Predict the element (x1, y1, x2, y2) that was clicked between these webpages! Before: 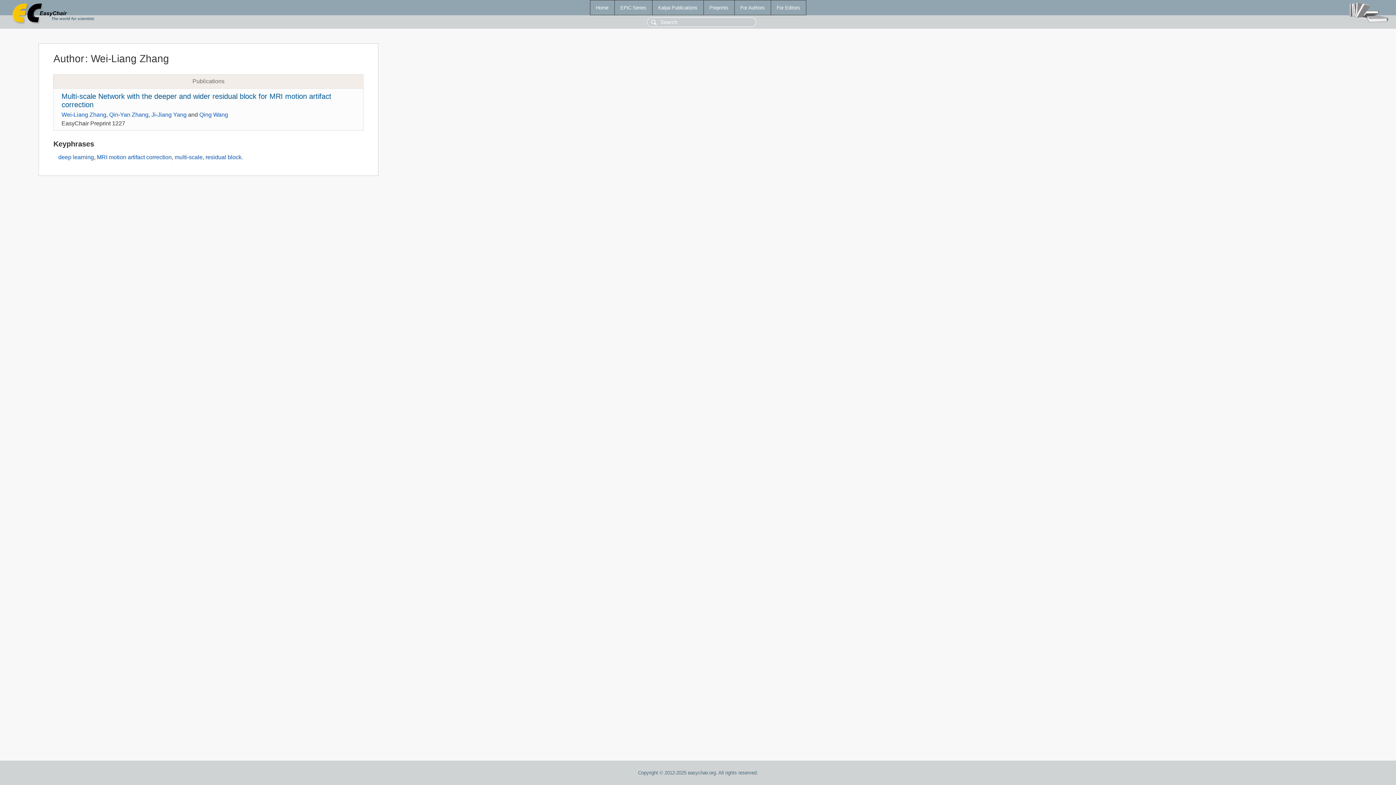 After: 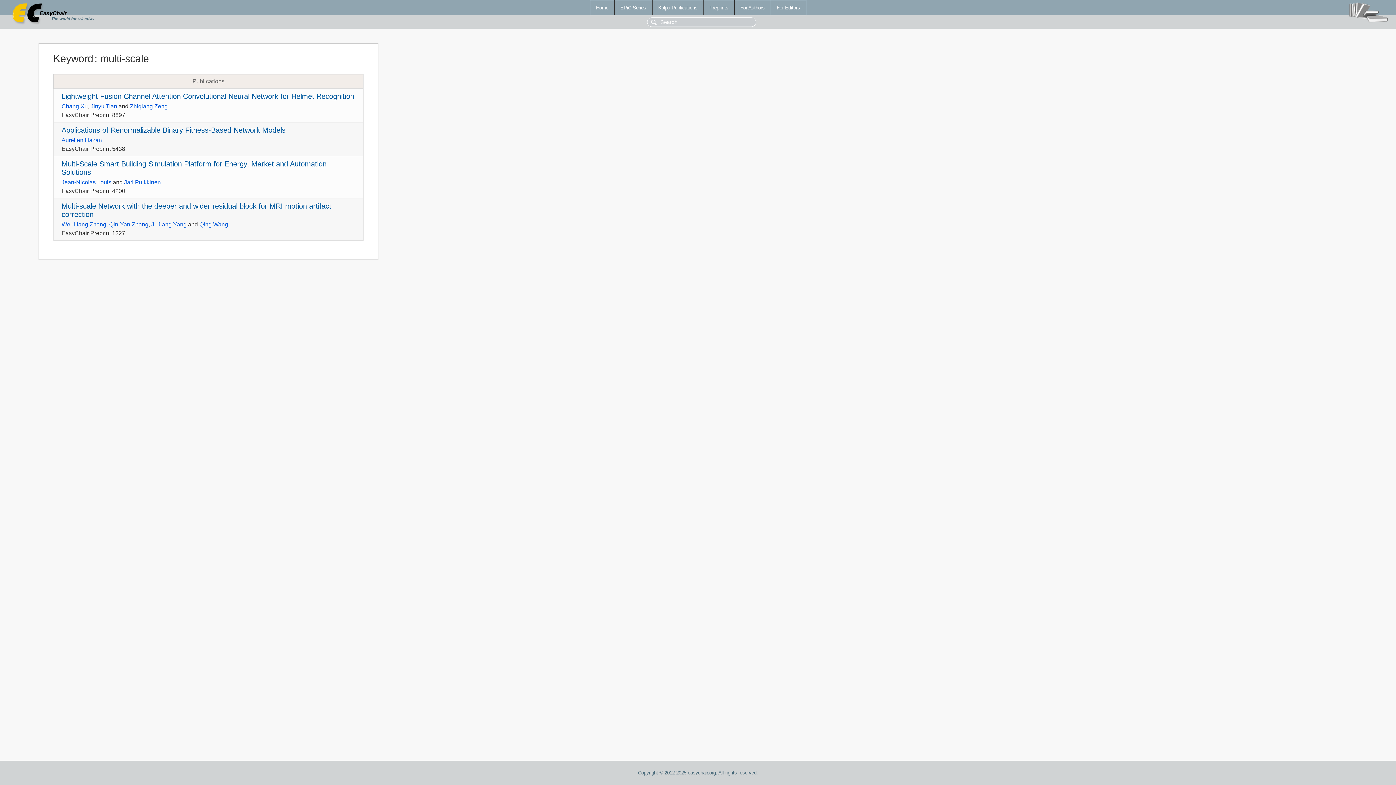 Action: label: multi-scale bbox: (174, 154, 202, 160)